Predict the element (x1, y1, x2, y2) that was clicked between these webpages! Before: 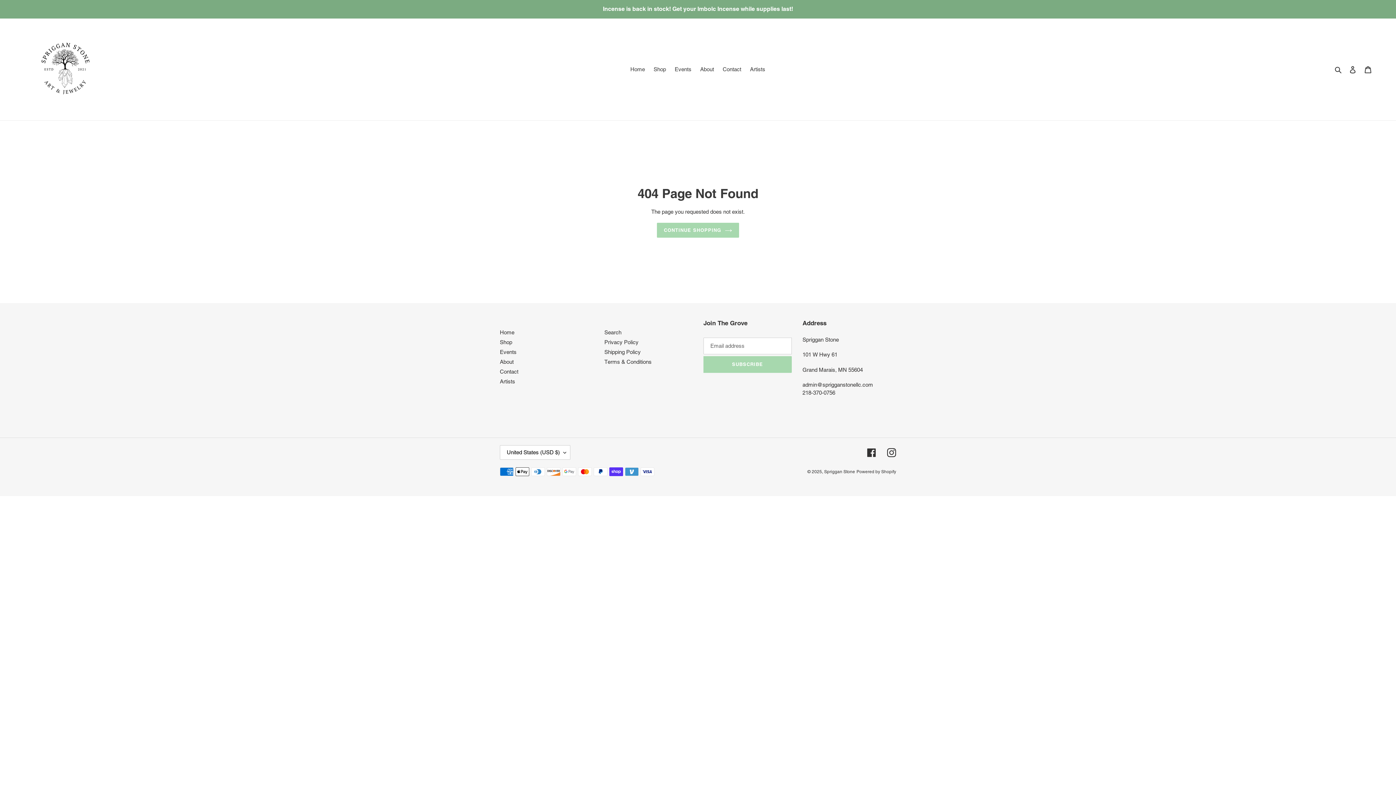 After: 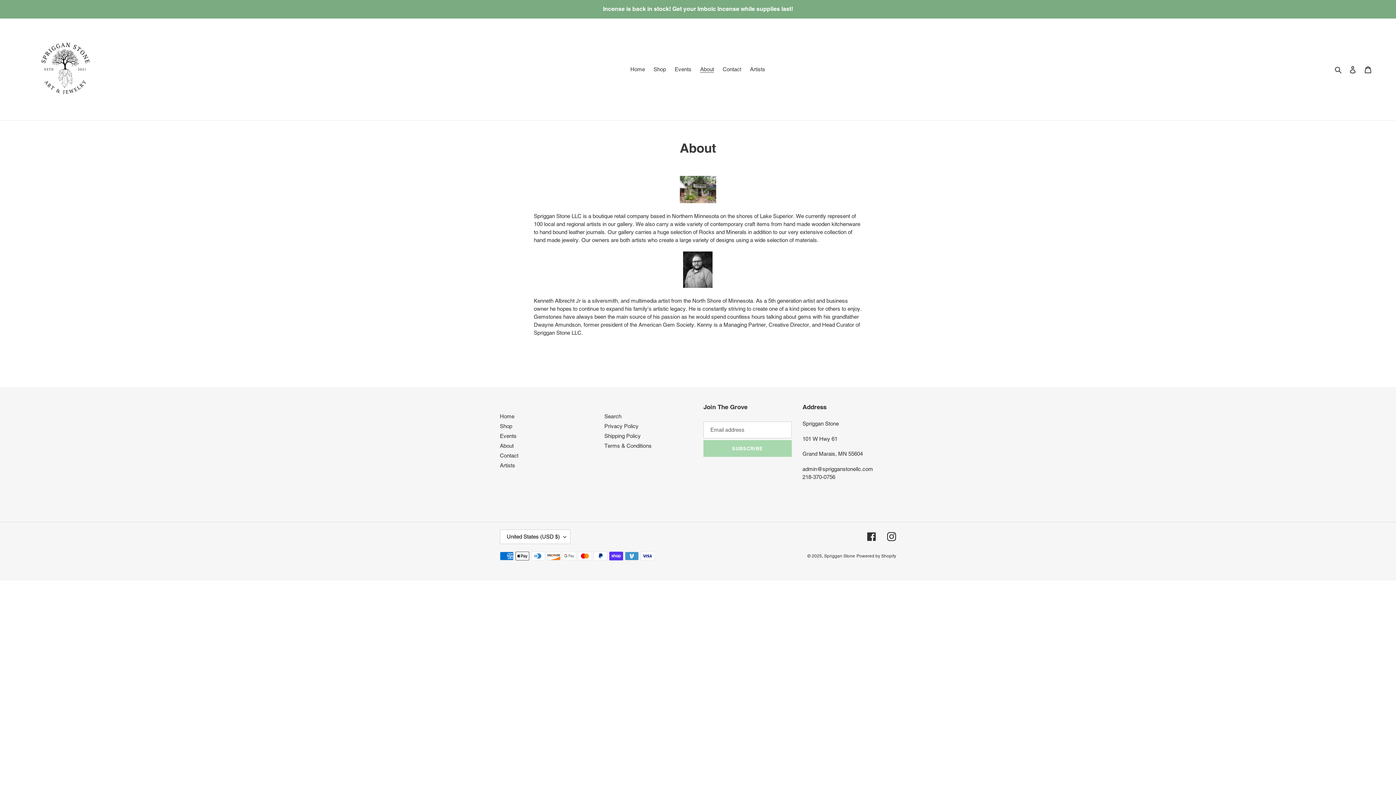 Action: bbox: (696, 64, 717, 74) label: About